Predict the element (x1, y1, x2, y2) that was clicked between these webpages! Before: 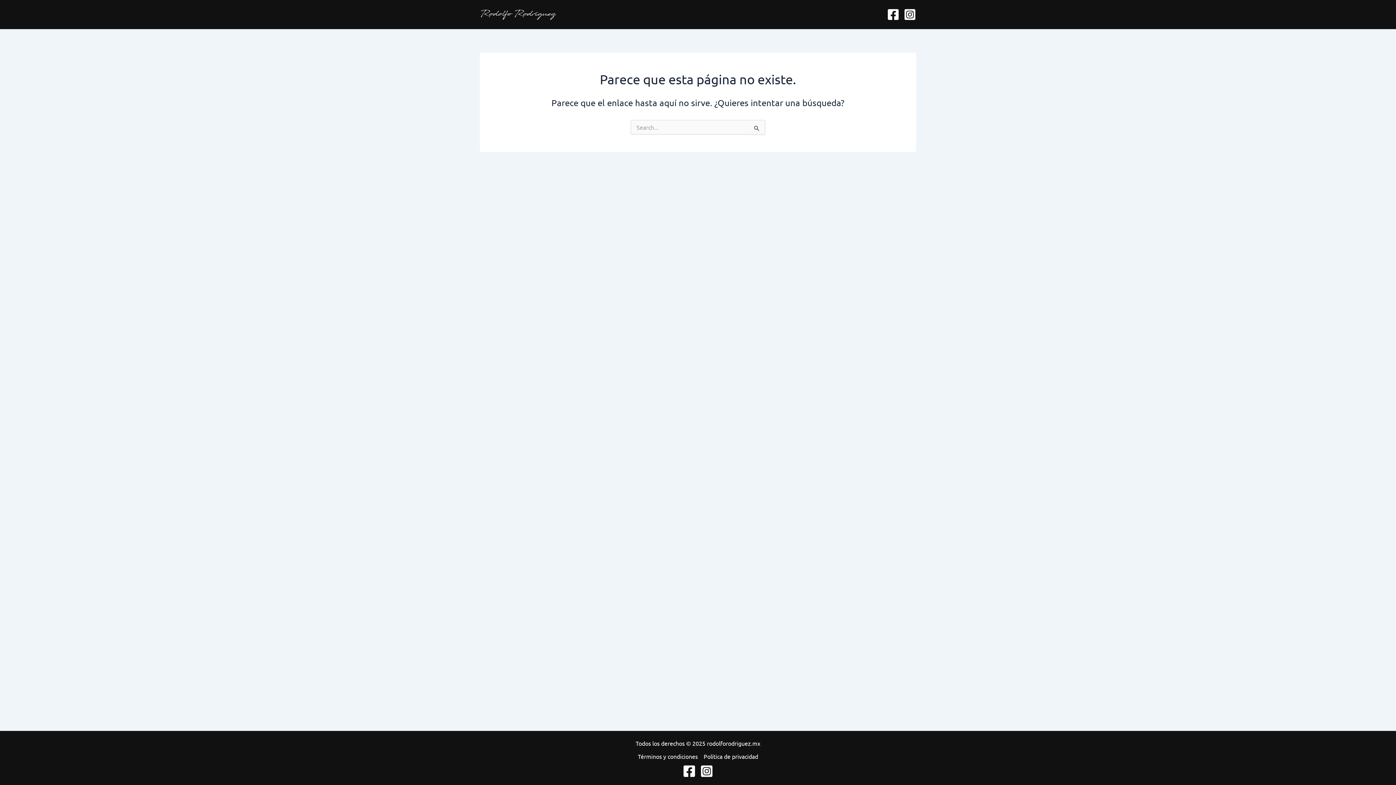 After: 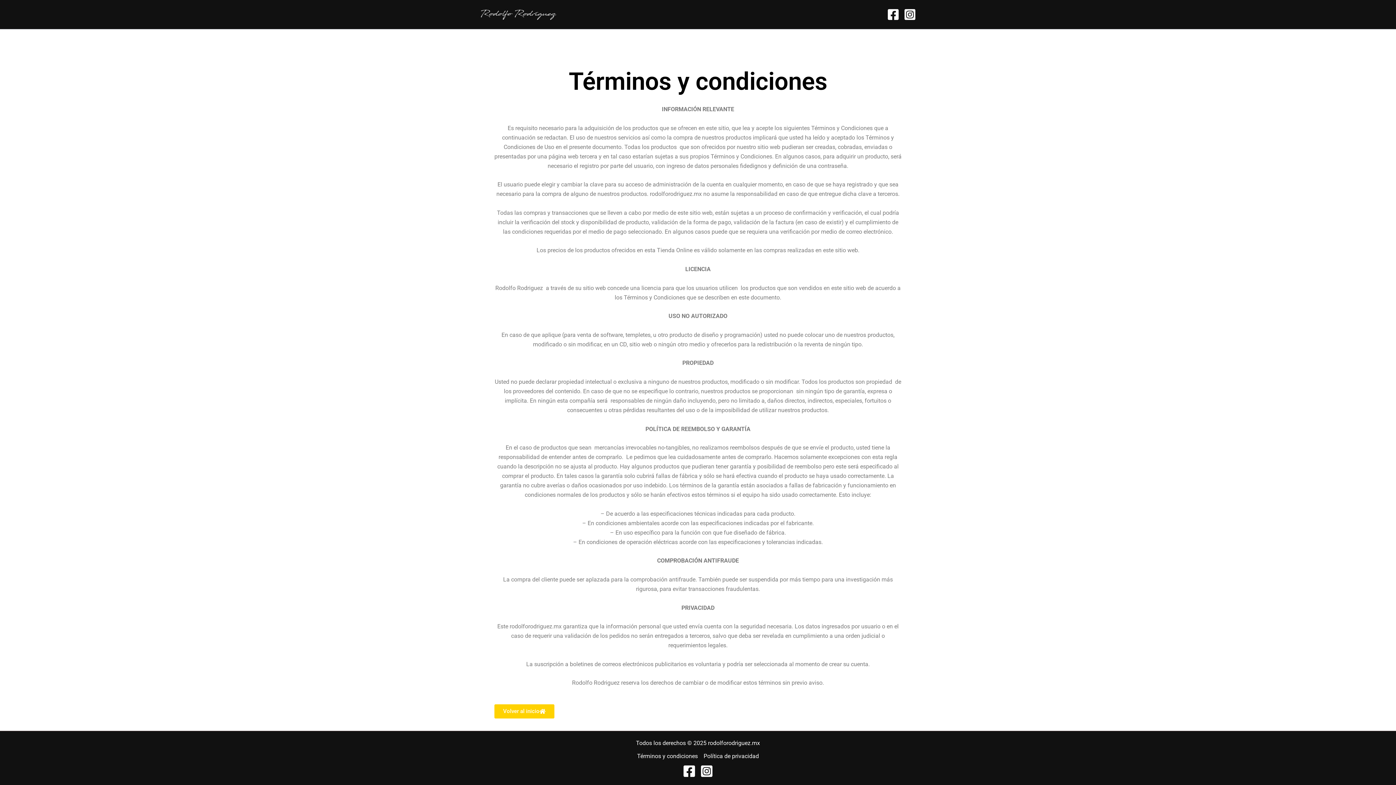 Action: bbox: (638, 752, 700, 761) label: Términos y condiciones